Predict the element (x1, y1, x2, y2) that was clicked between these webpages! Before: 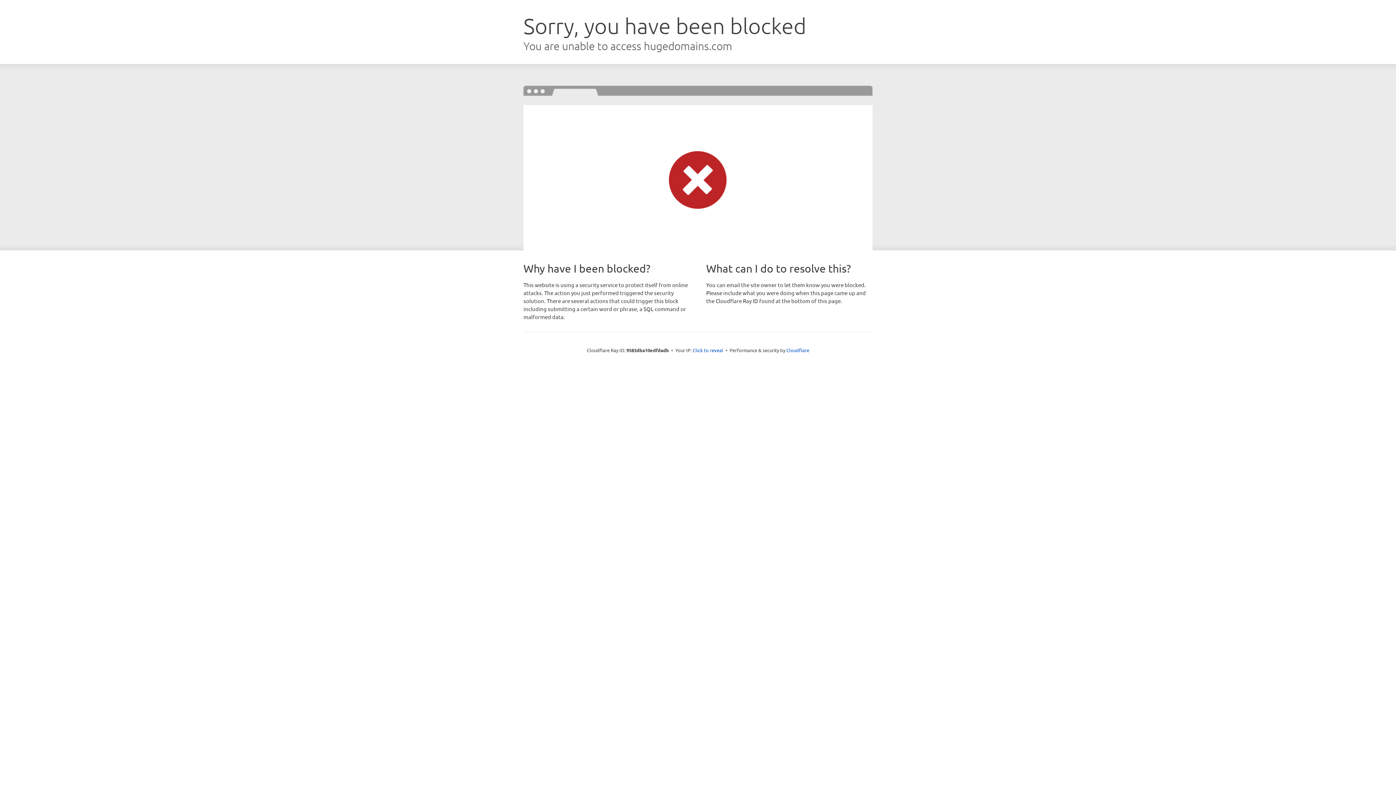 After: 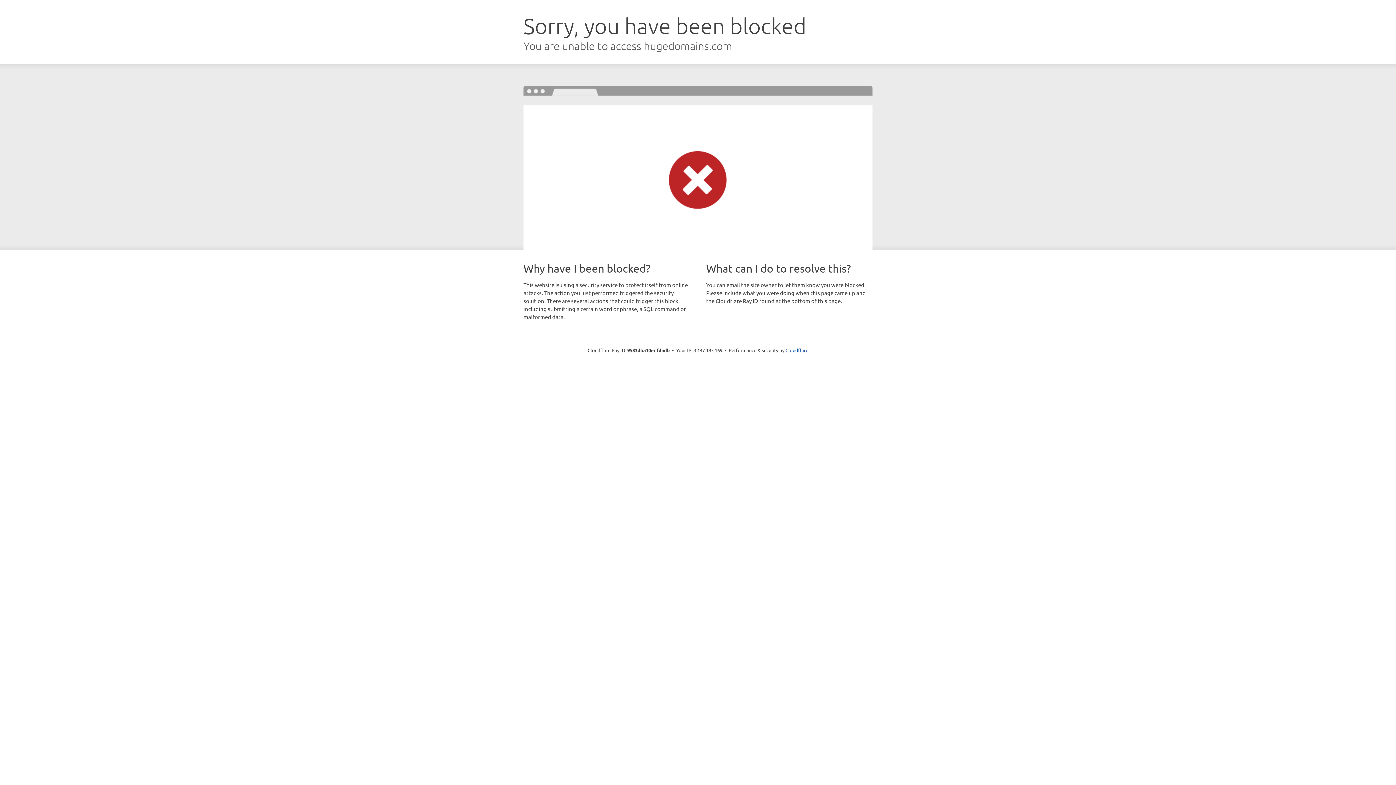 Action: label: Click to reveal bbox: (692, 346, 723, 353)